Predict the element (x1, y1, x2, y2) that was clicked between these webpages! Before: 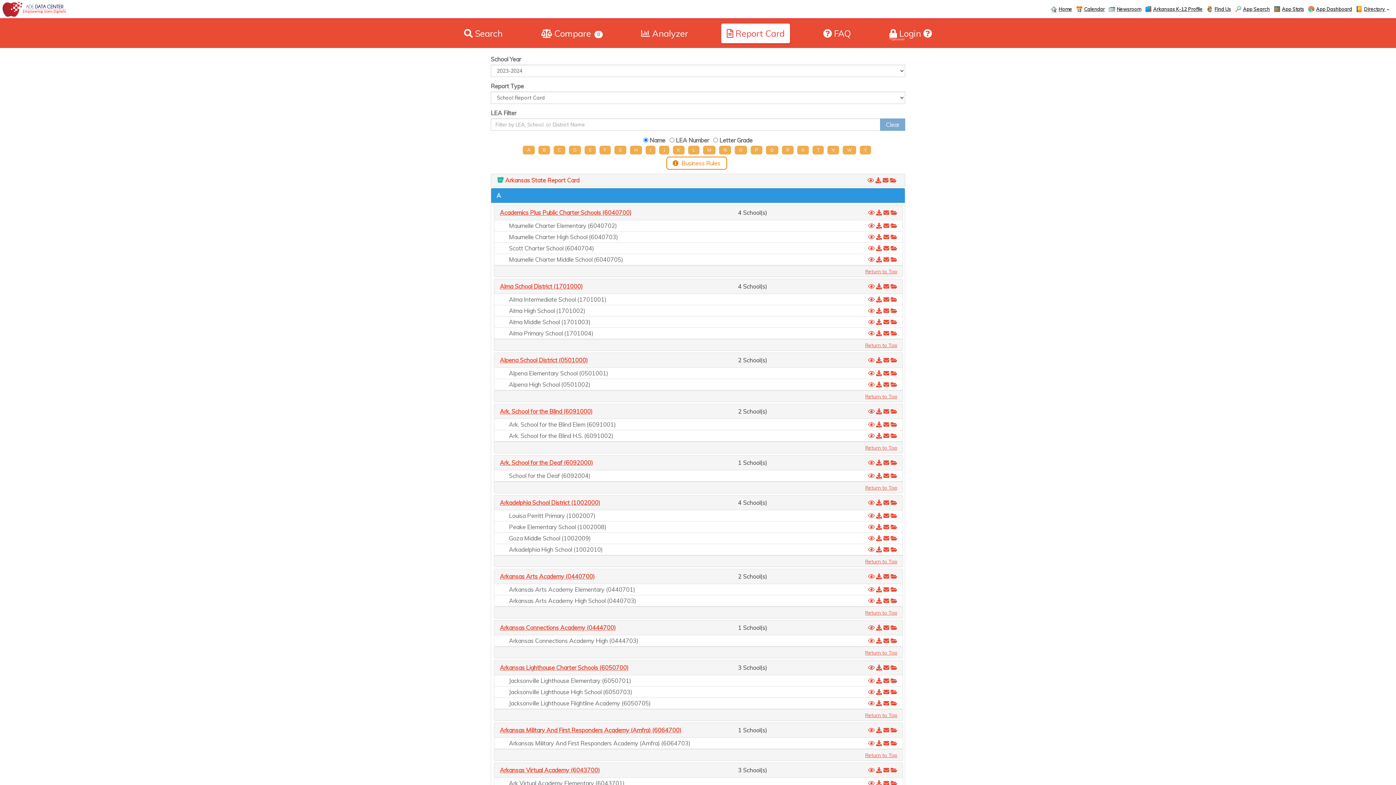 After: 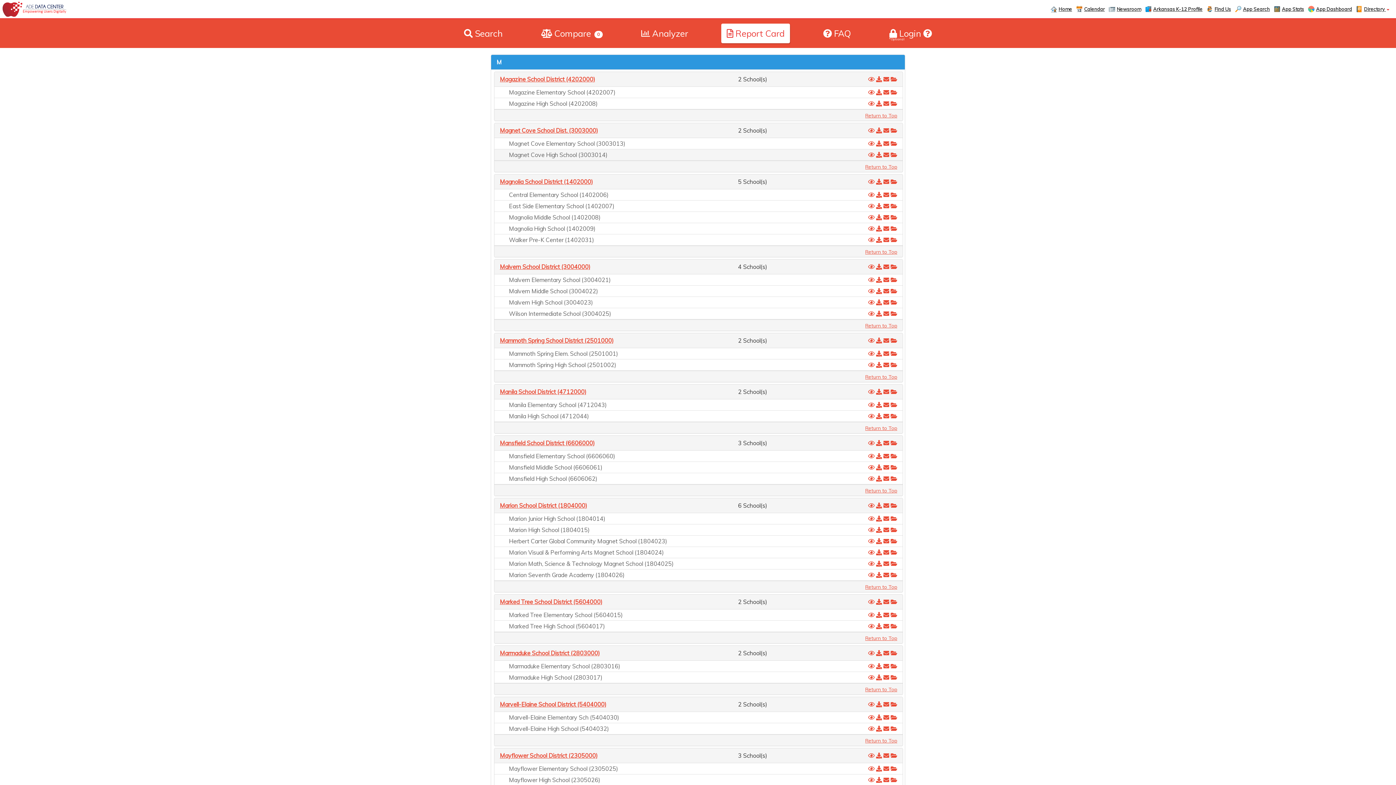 Action: bbox: (703, 145, 715, 154) label: M